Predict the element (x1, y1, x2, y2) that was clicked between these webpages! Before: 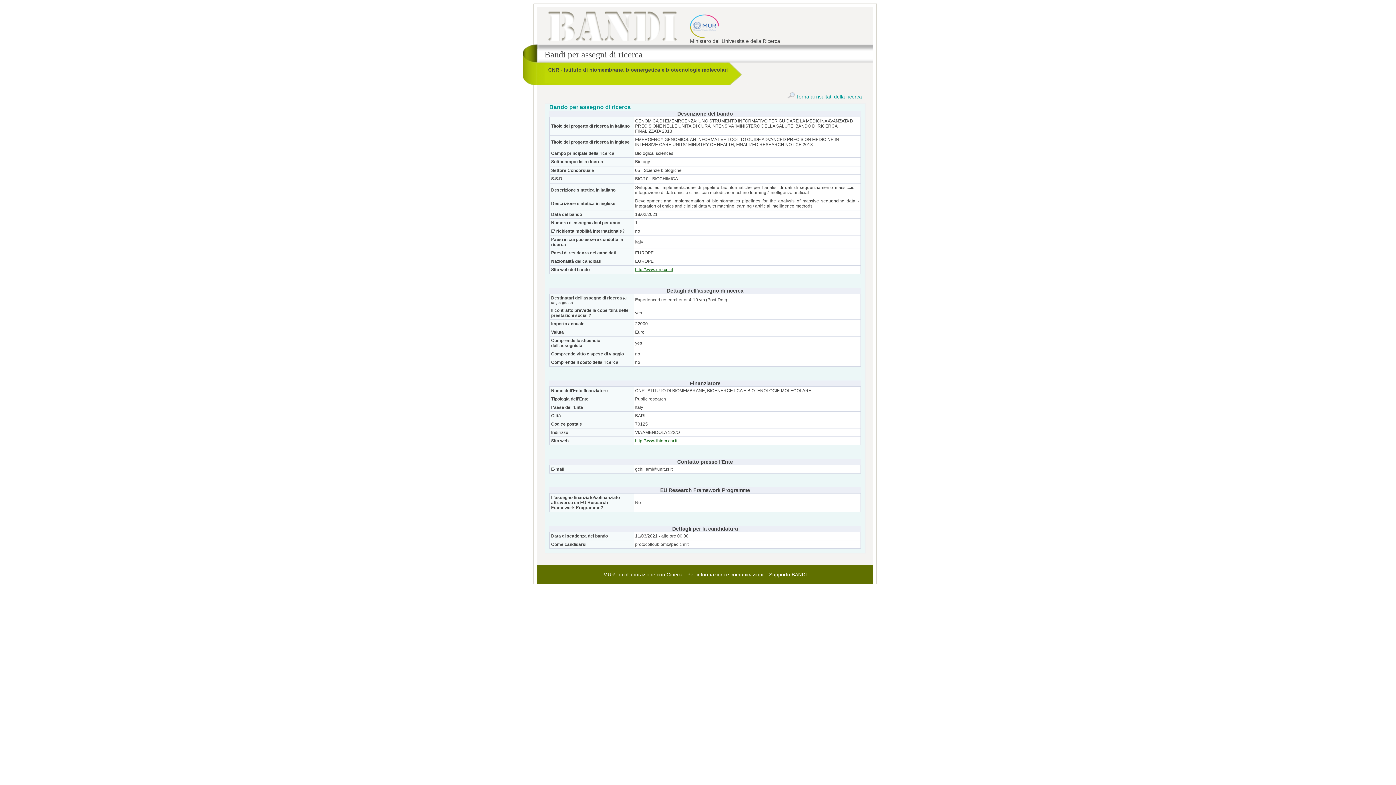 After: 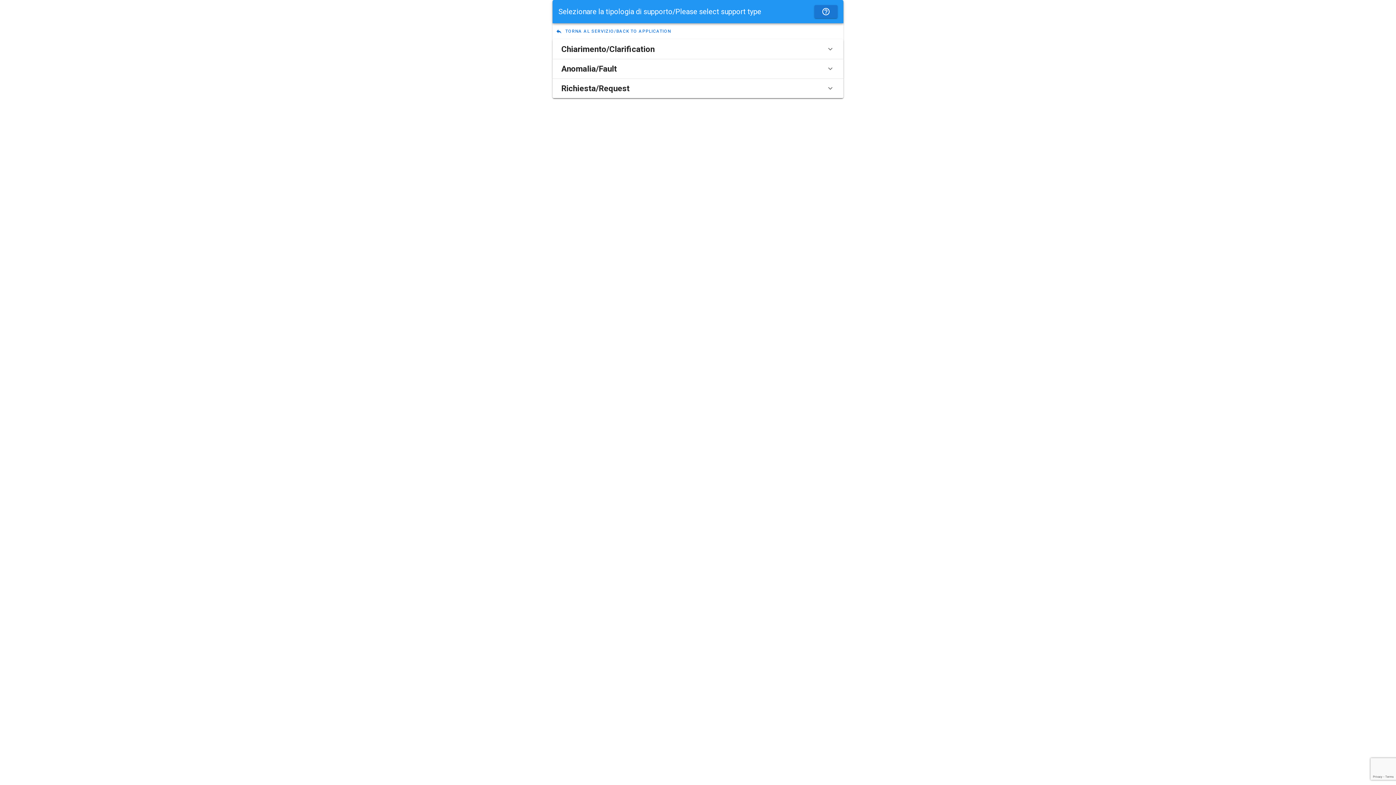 Action: bbox: (769, 572, 807, 577) label: Supporto BANDI